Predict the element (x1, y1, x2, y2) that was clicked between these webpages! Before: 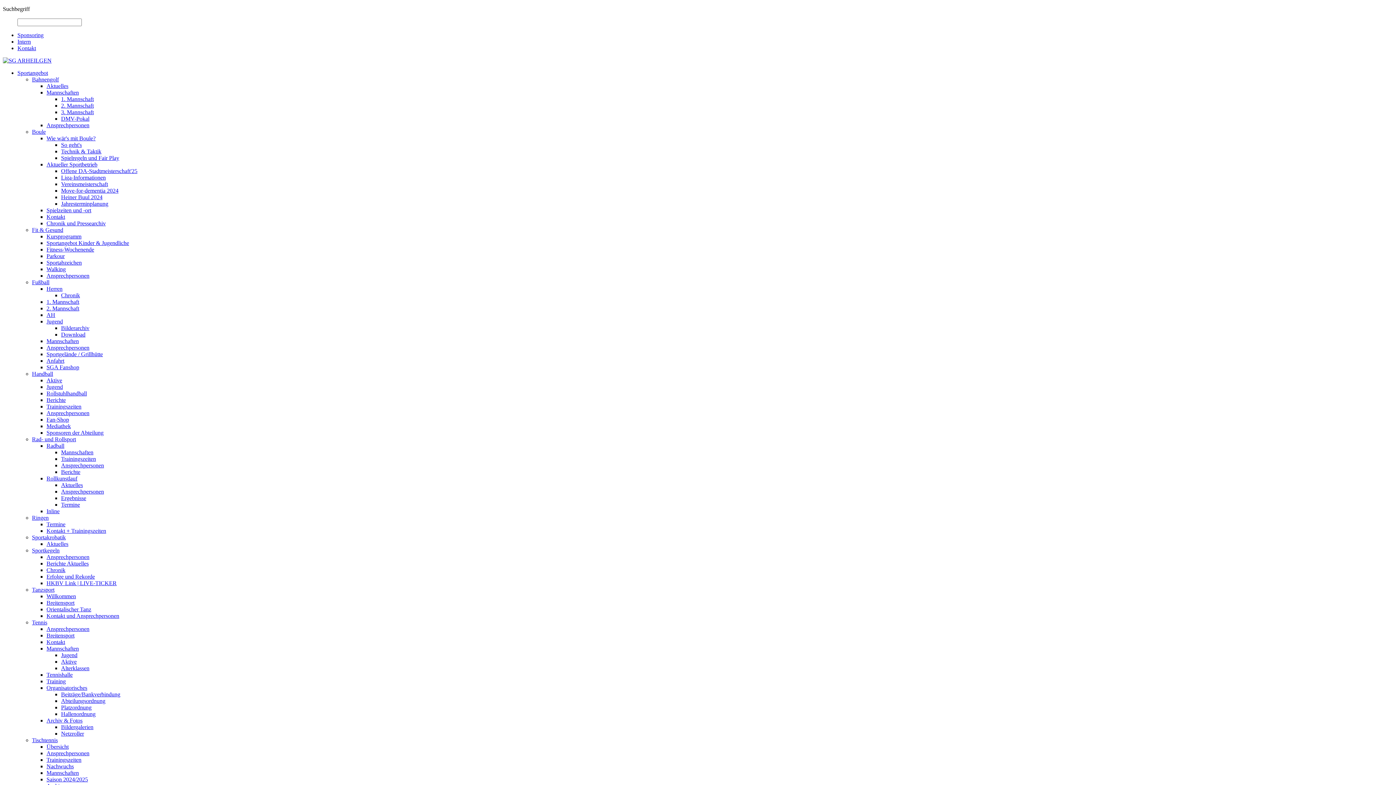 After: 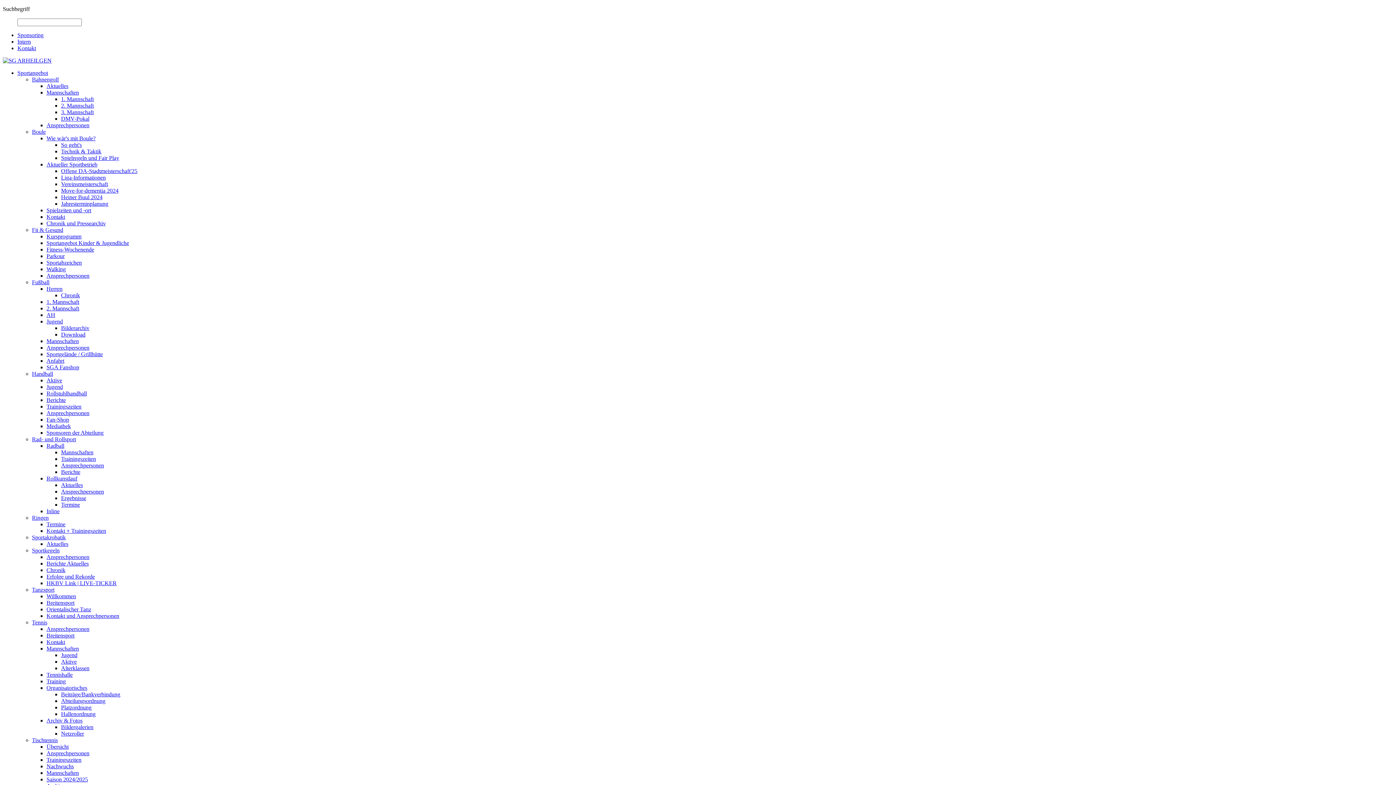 Action: label: Sportangebot bbox: (17, 69, 48, 76)